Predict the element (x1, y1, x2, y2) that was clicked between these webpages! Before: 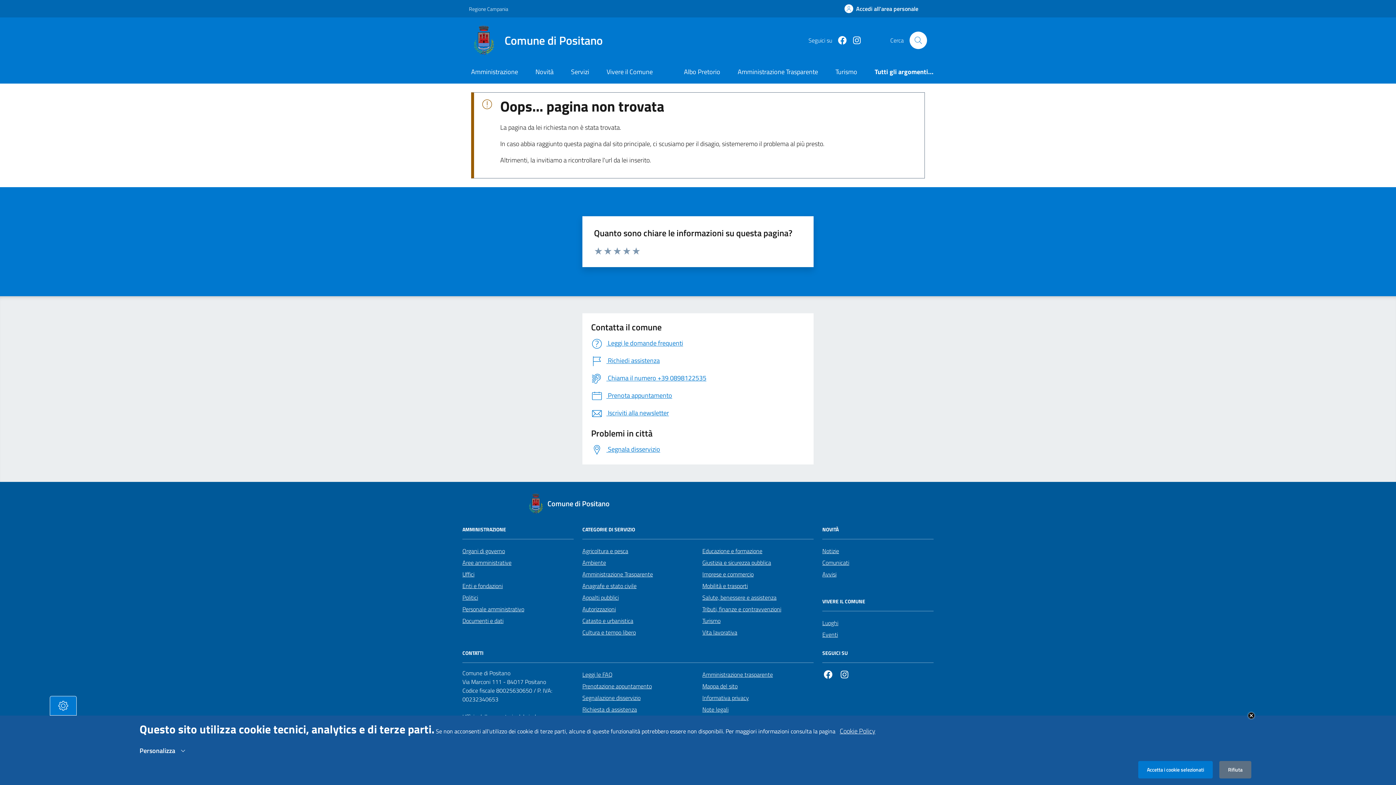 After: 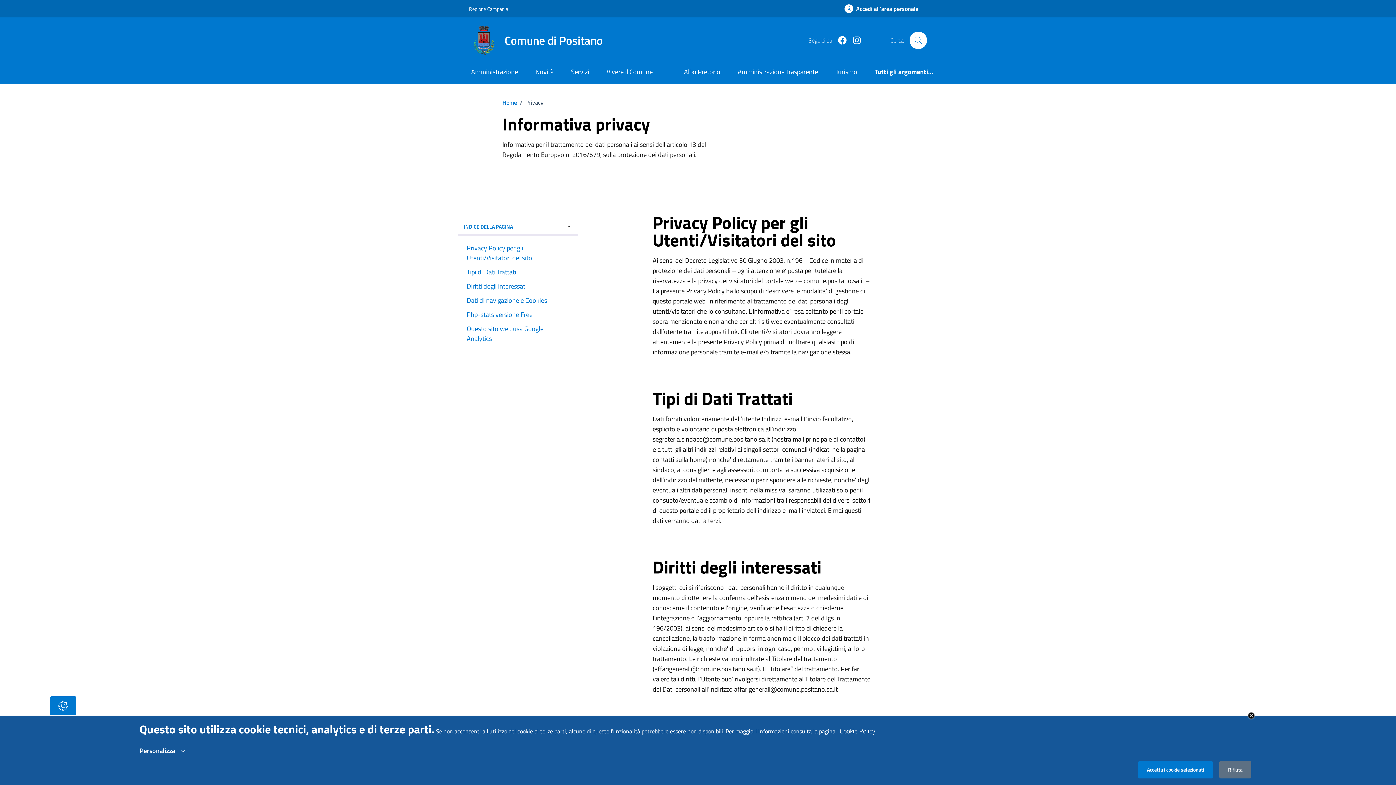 Action: bbox: (702, 692, 749, 704) label: Informativa privacy